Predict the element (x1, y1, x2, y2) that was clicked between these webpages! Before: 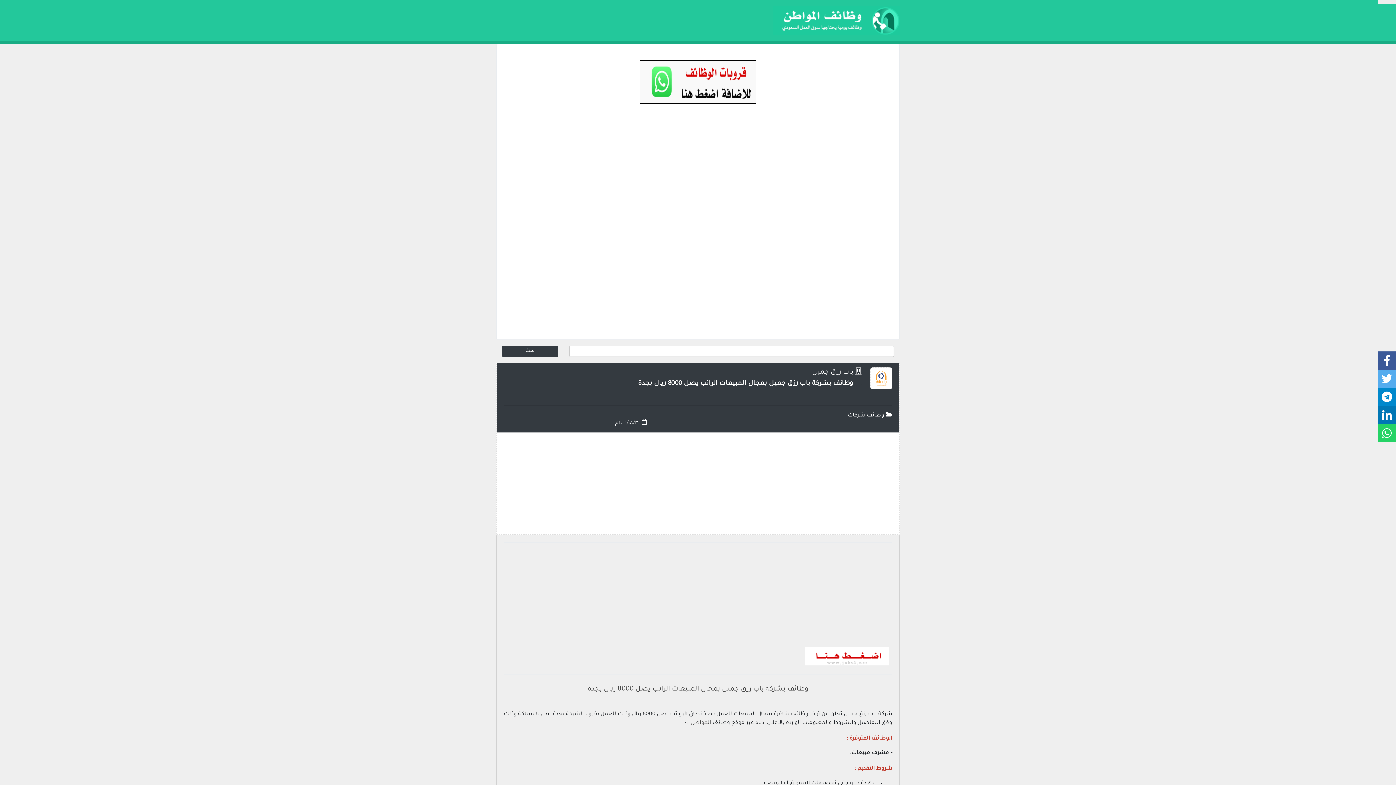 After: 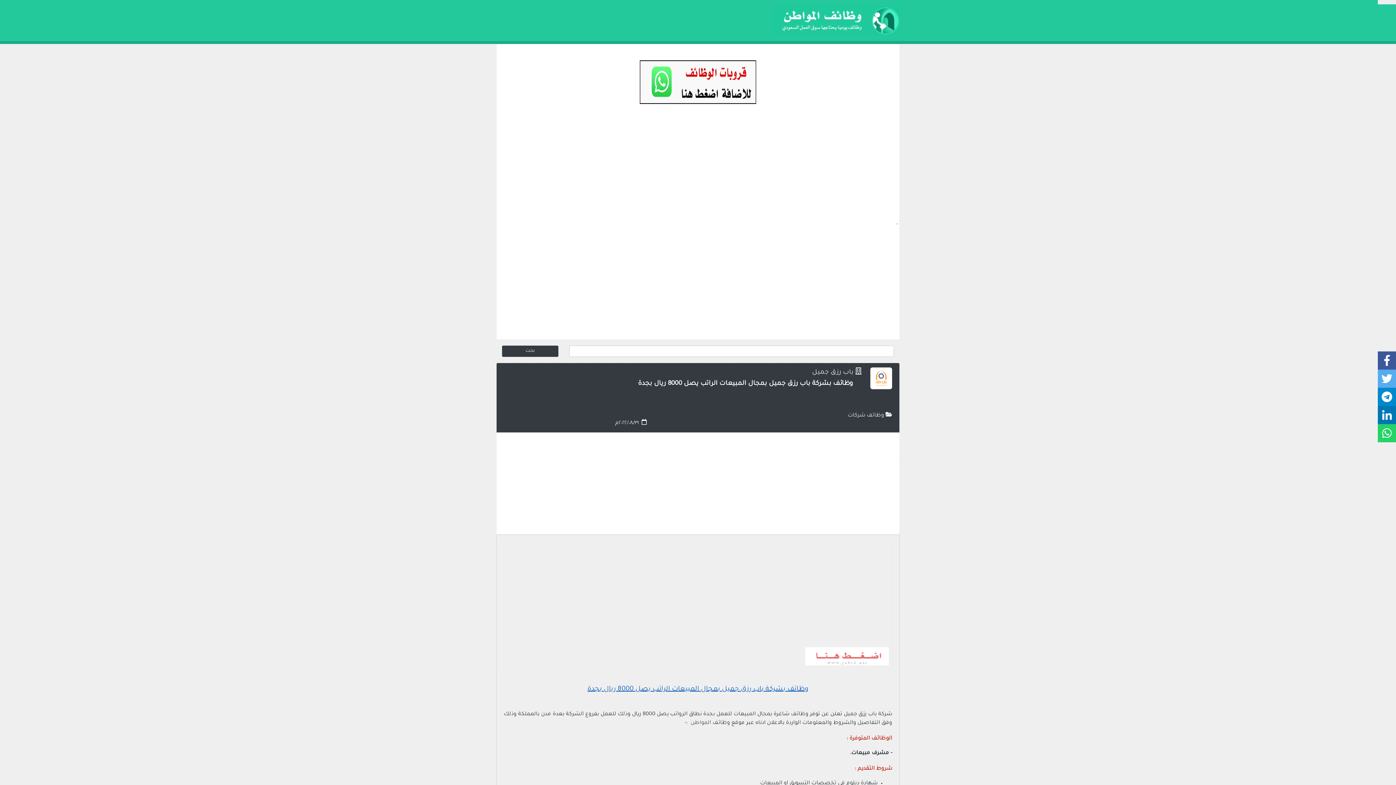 Action: bbox: (587, 686, 808, 693) label: وظائف بشركة باب رزق جميل بمجال المبيعات الراتب يصل 8000 ريال بجدة